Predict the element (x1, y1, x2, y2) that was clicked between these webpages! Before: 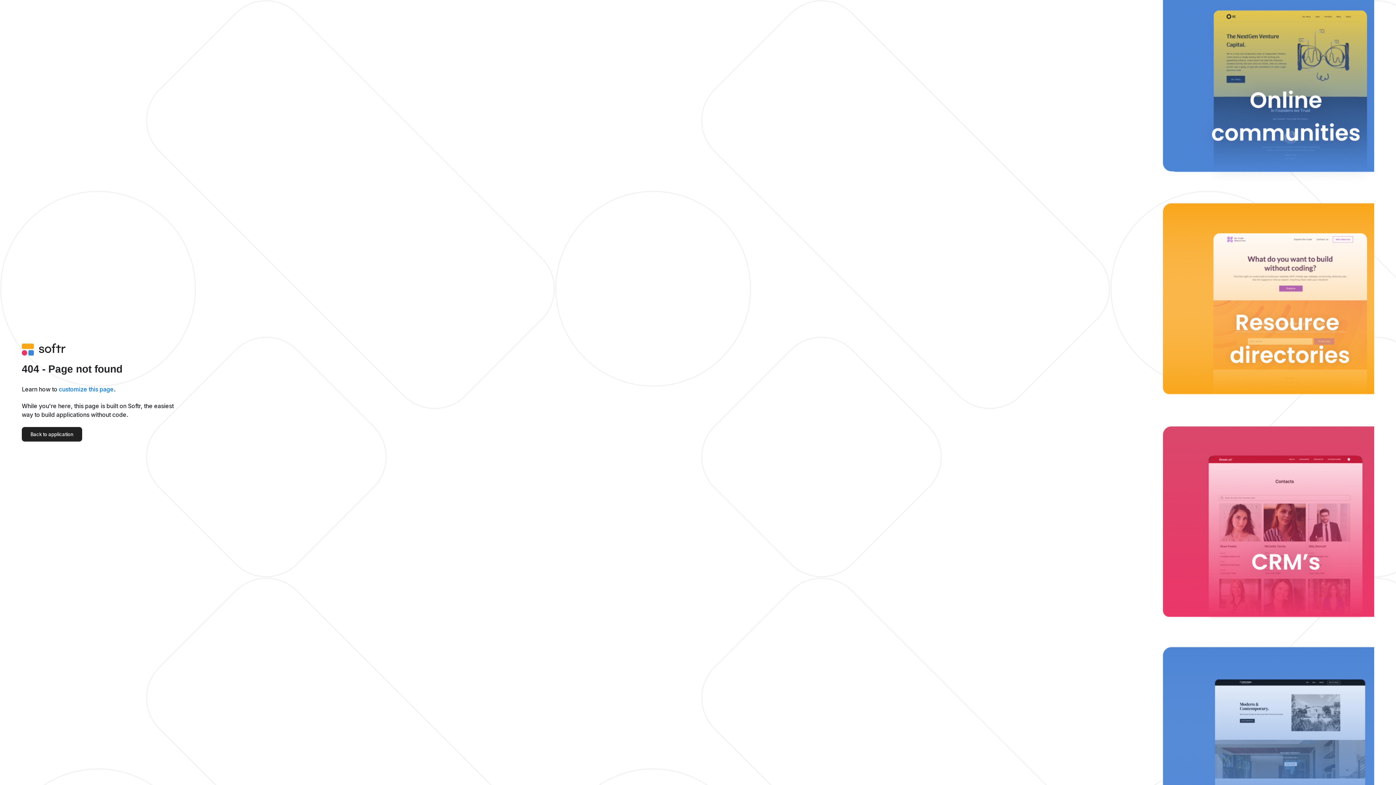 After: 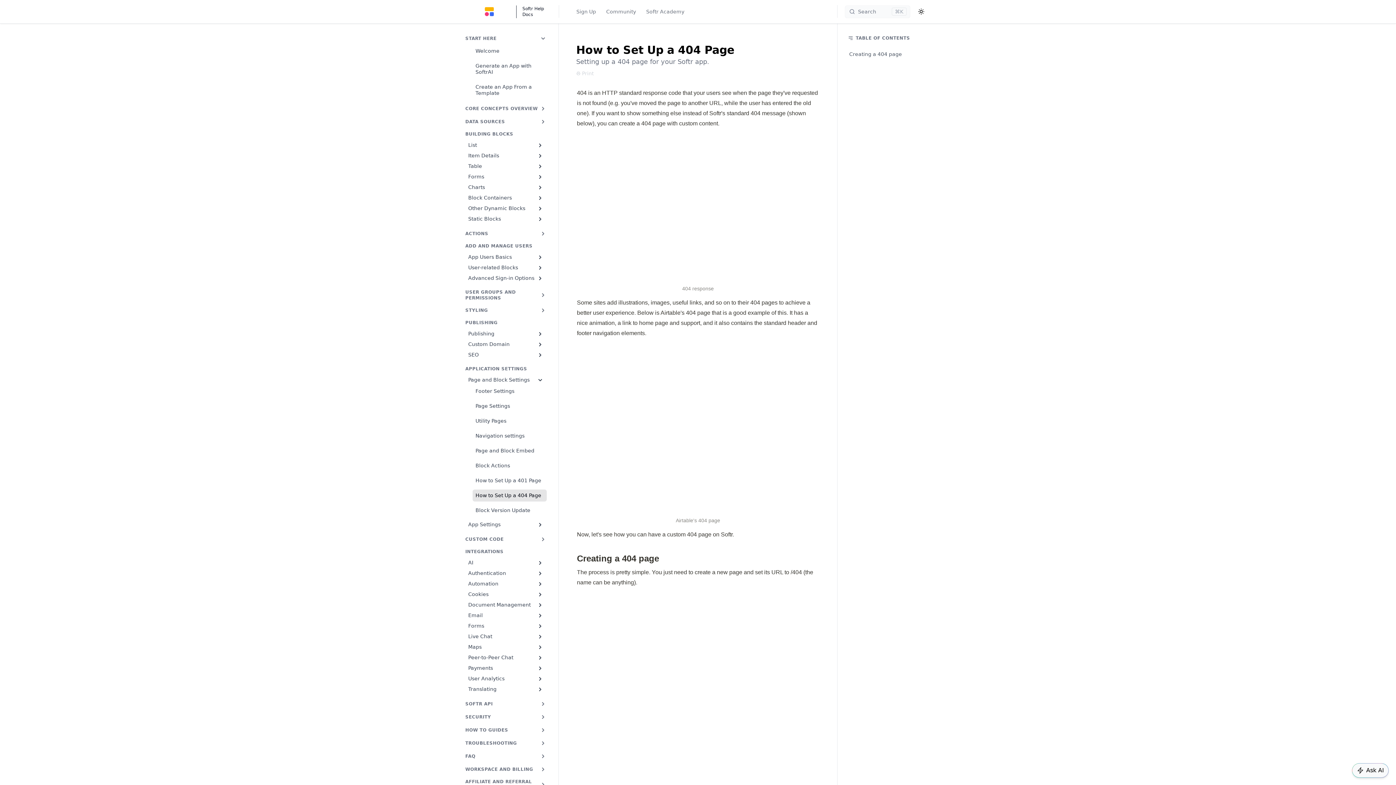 Action: label: customize this page bbox: (58, 385, 113, 393)